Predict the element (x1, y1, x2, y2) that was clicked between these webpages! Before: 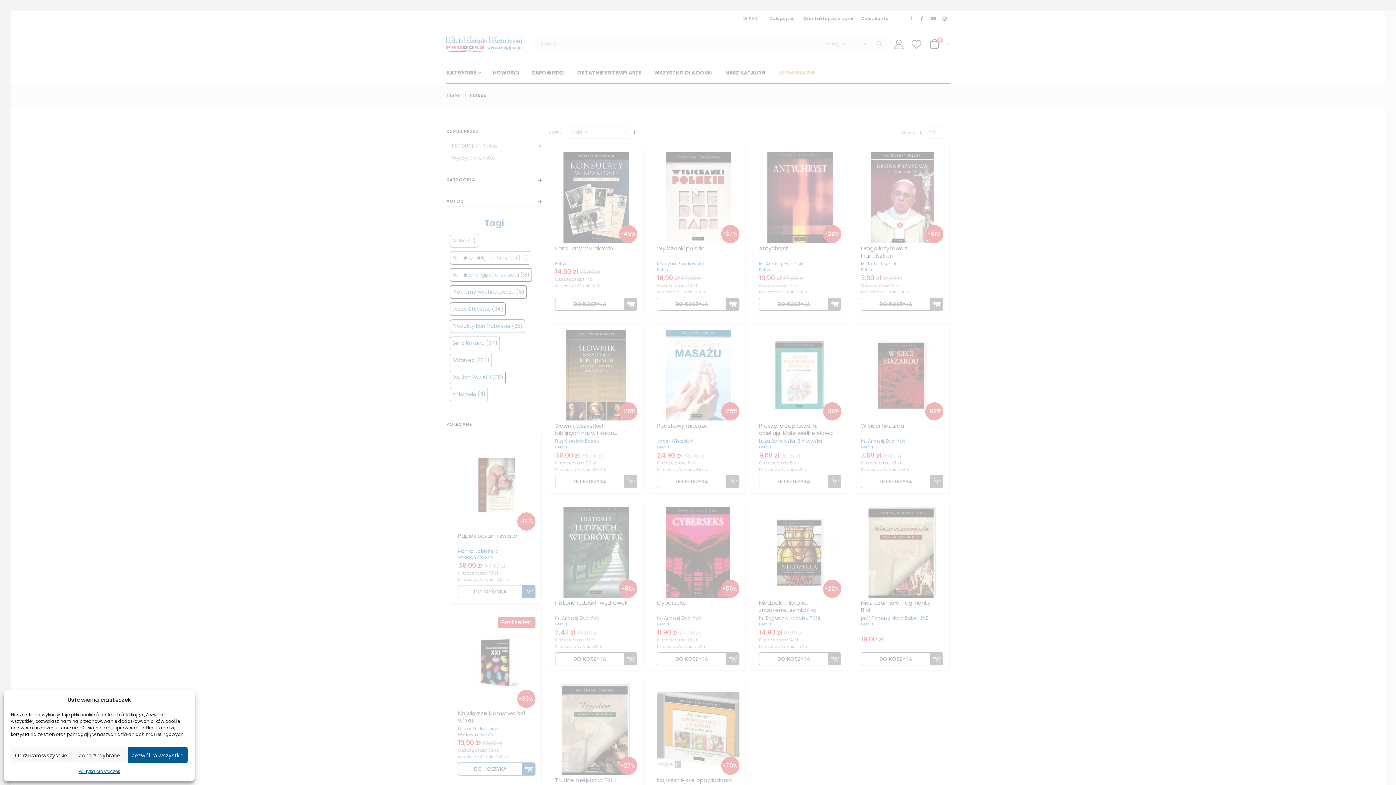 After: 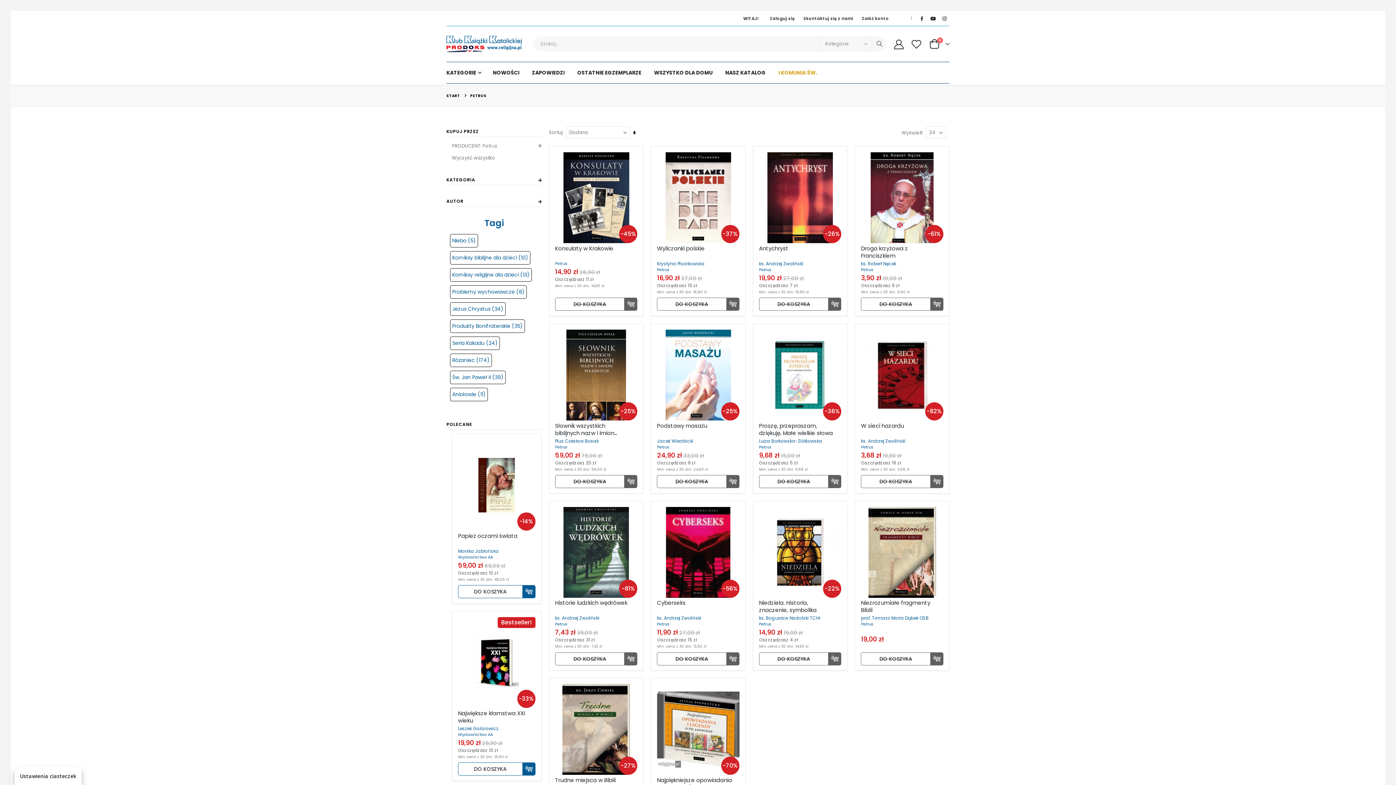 Action: bbox: (127, 747, 187, 763) label: Zezwól na wszystkie